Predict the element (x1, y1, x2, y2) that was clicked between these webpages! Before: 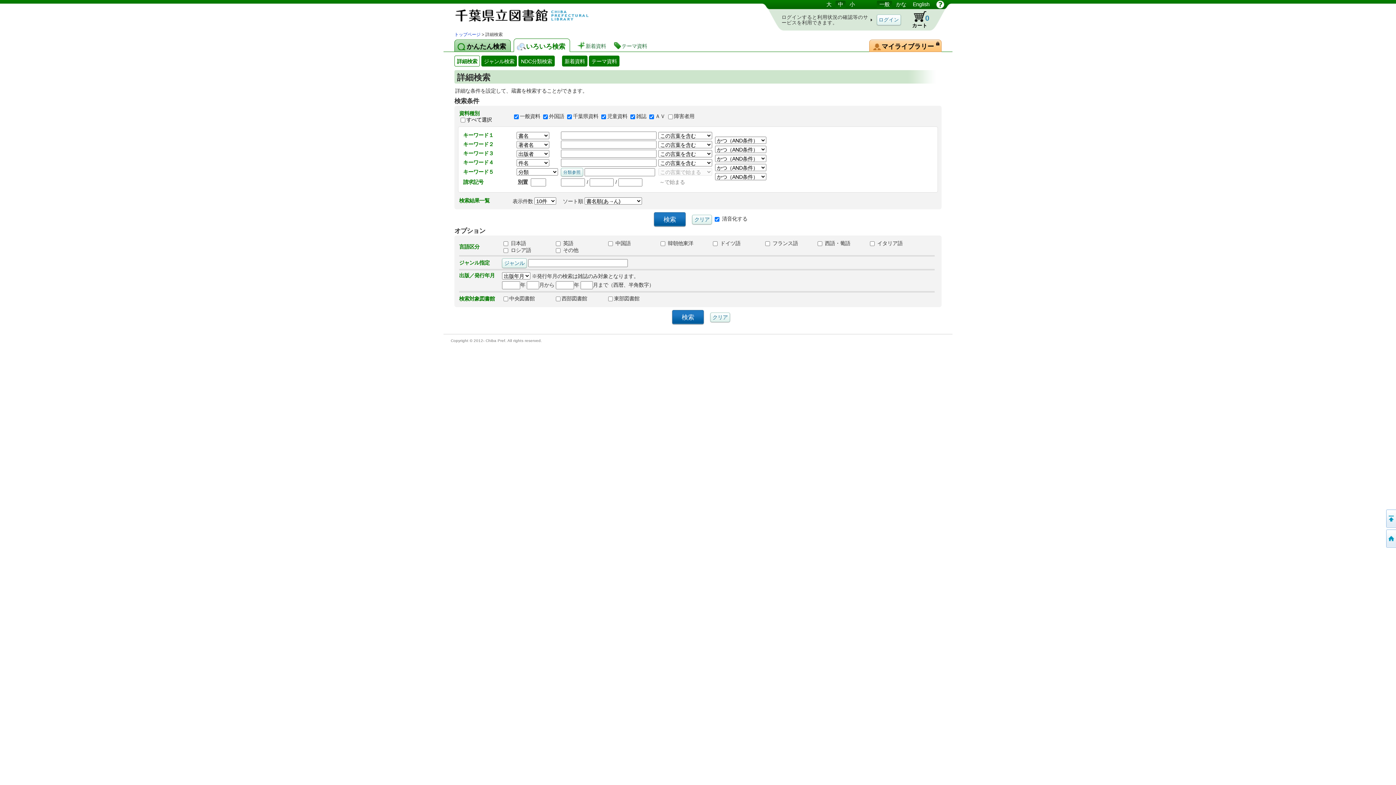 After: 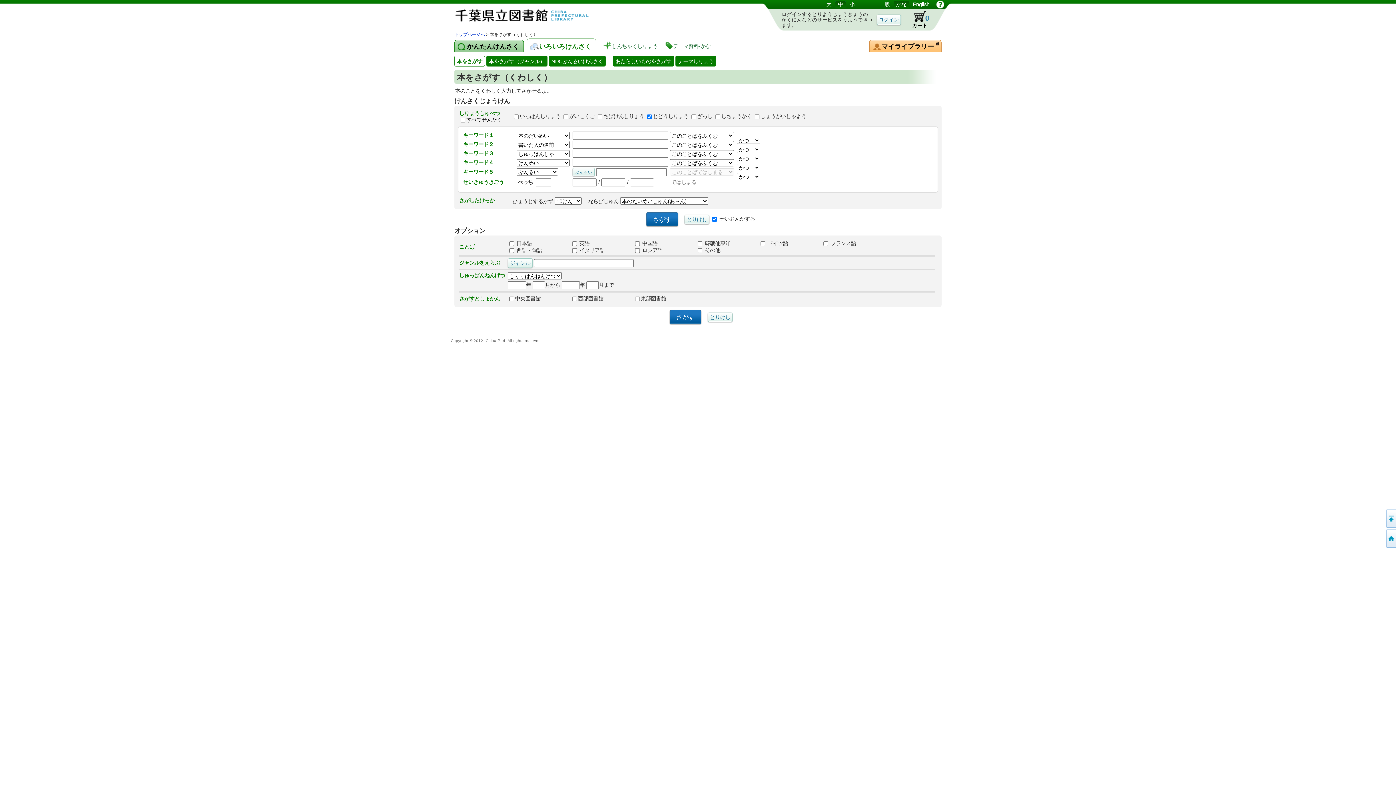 Action: label: かな bbox: (893, 0, 909, 8)